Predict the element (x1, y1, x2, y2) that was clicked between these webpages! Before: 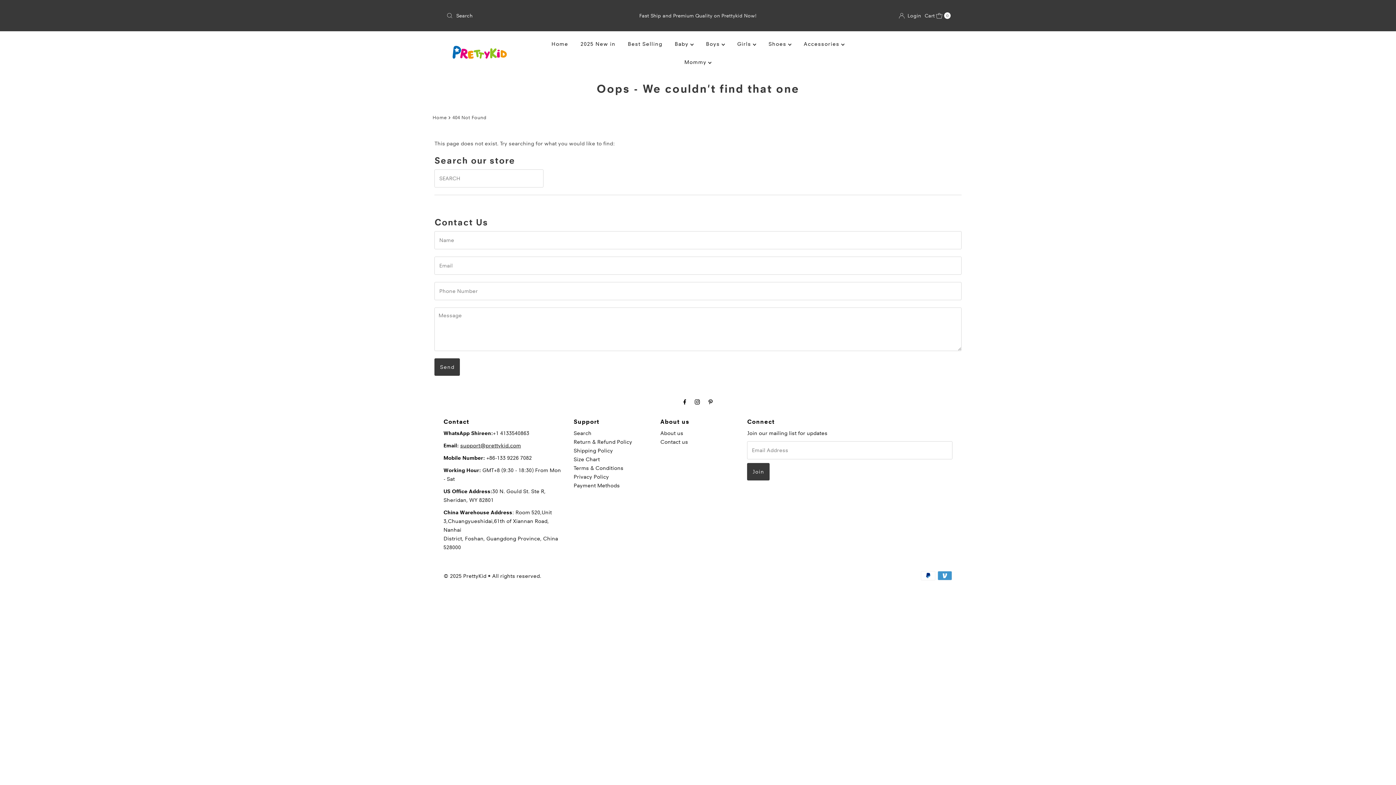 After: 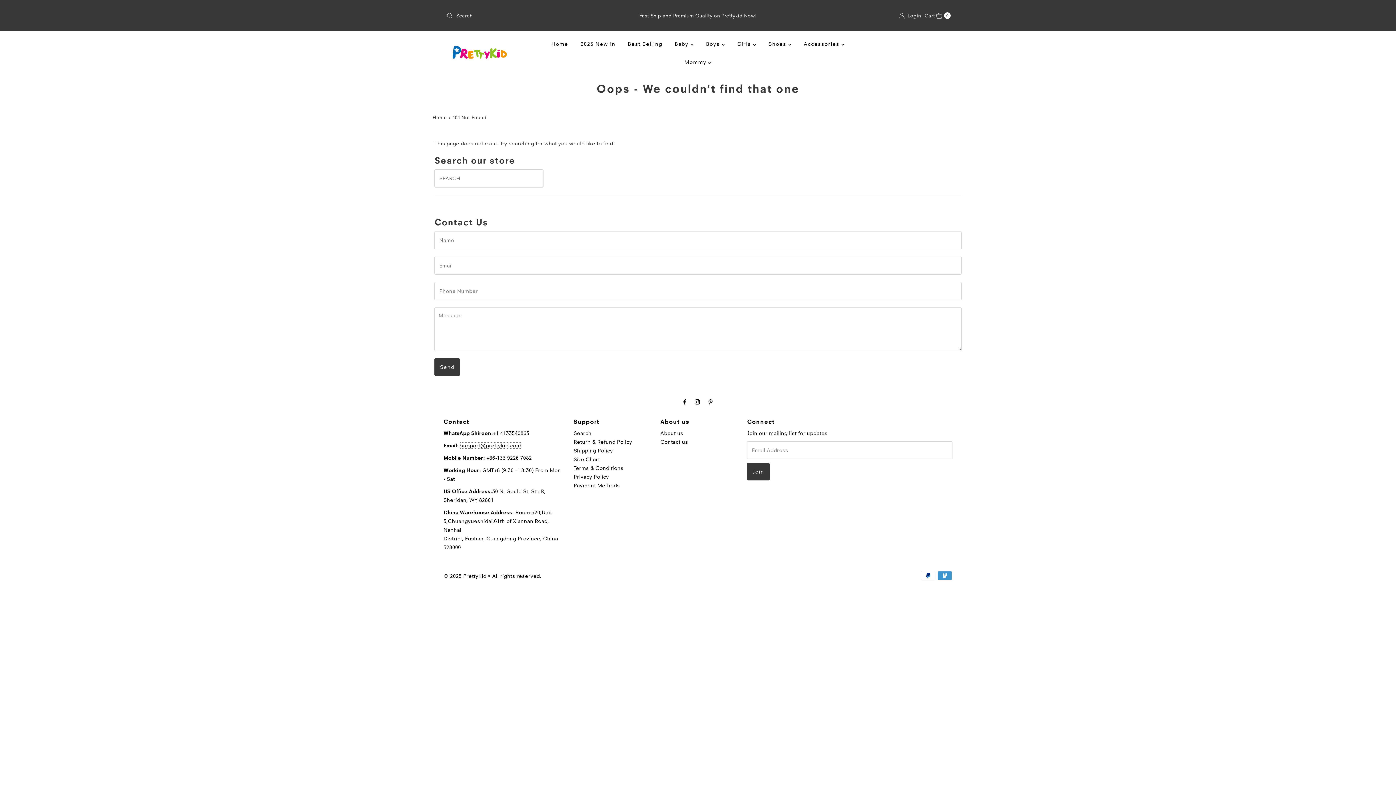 Action: bbox: (460, 442, 521, 449) label: support@prettykid.com